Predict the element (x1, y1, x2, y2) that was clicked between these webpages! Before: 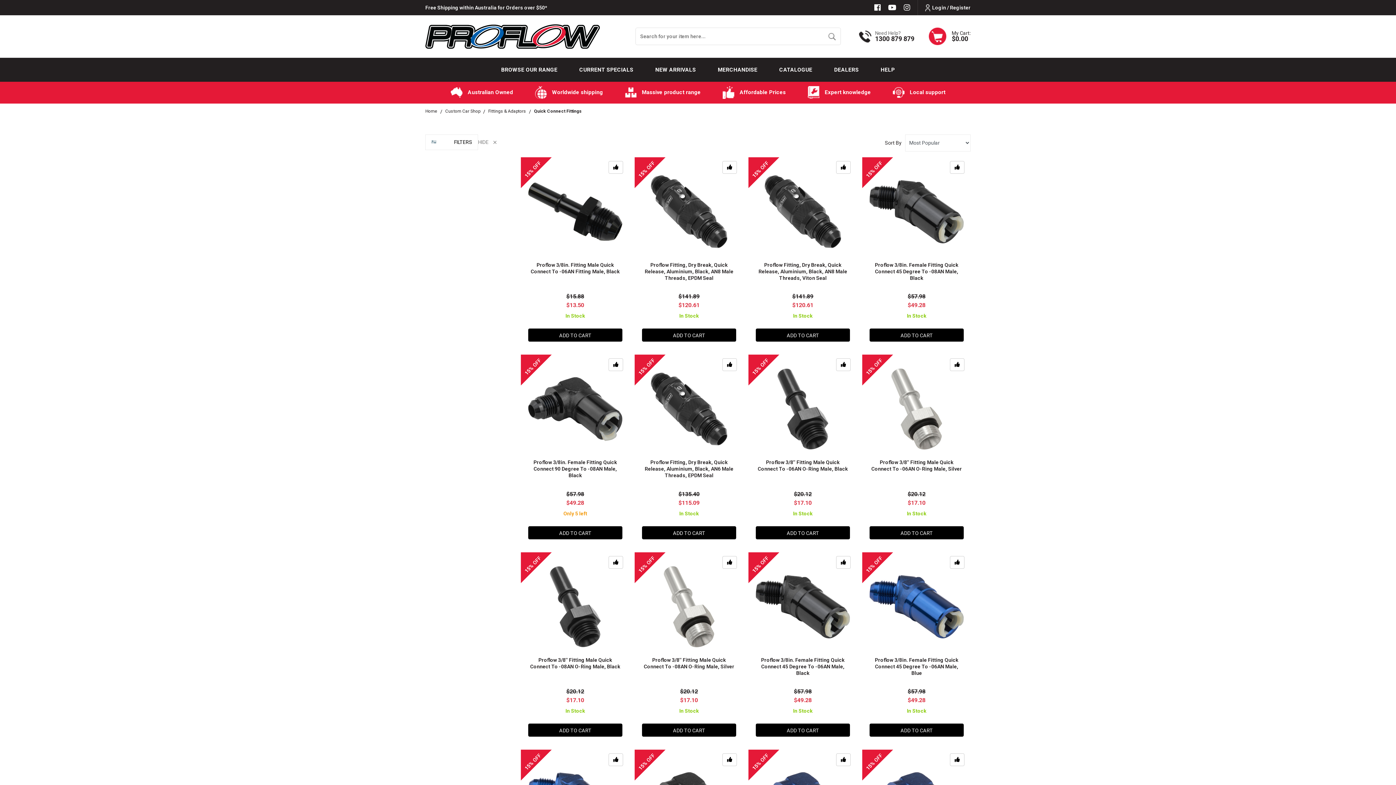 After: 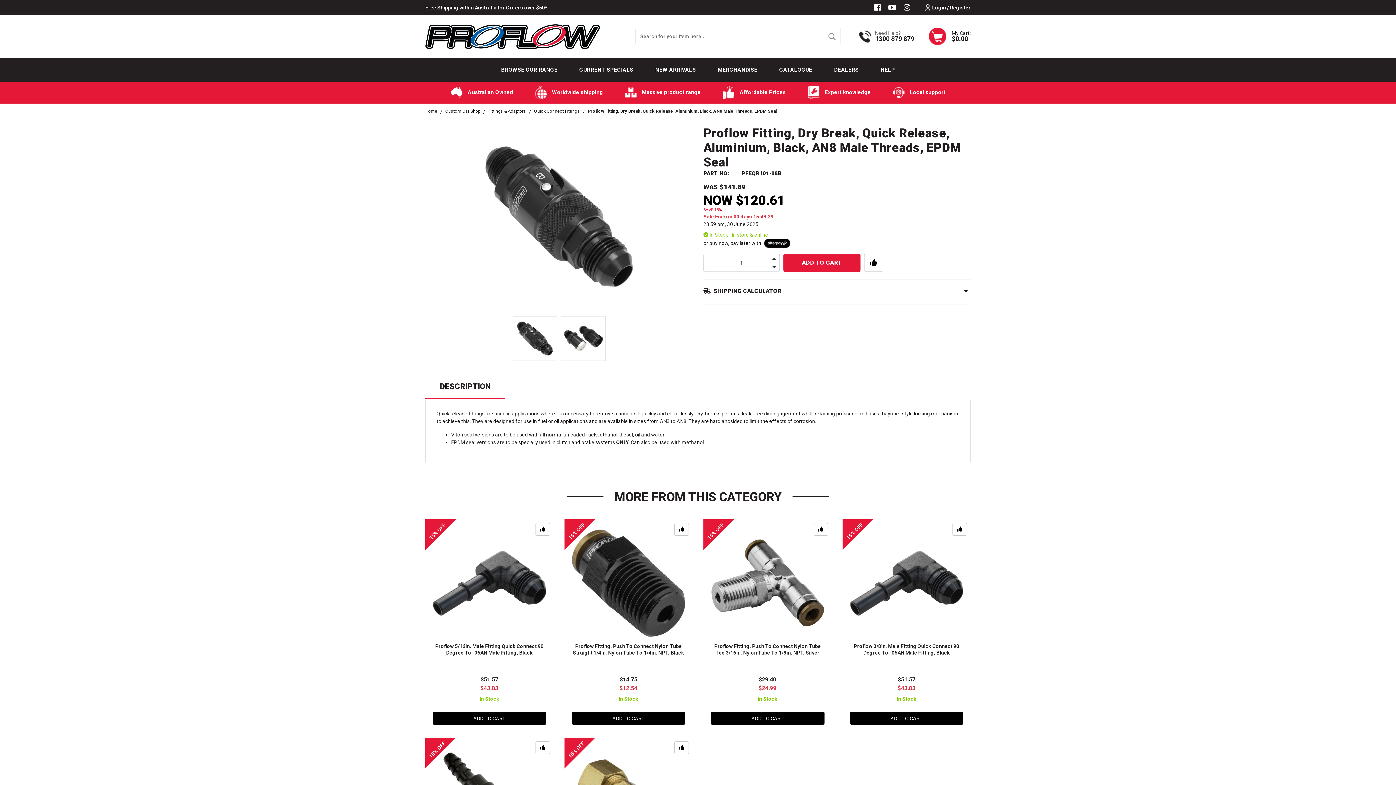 Action: bbox: (642, 164, 736, 261)